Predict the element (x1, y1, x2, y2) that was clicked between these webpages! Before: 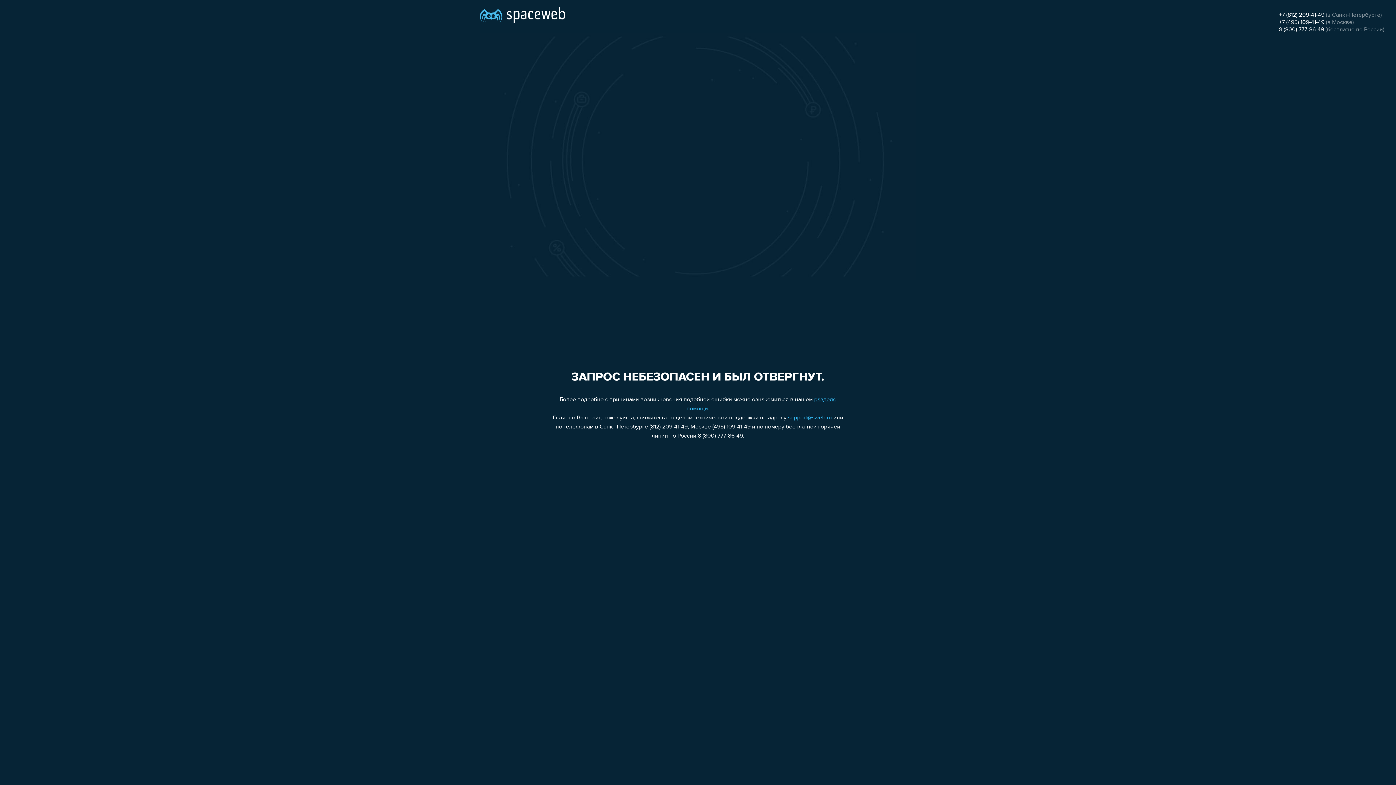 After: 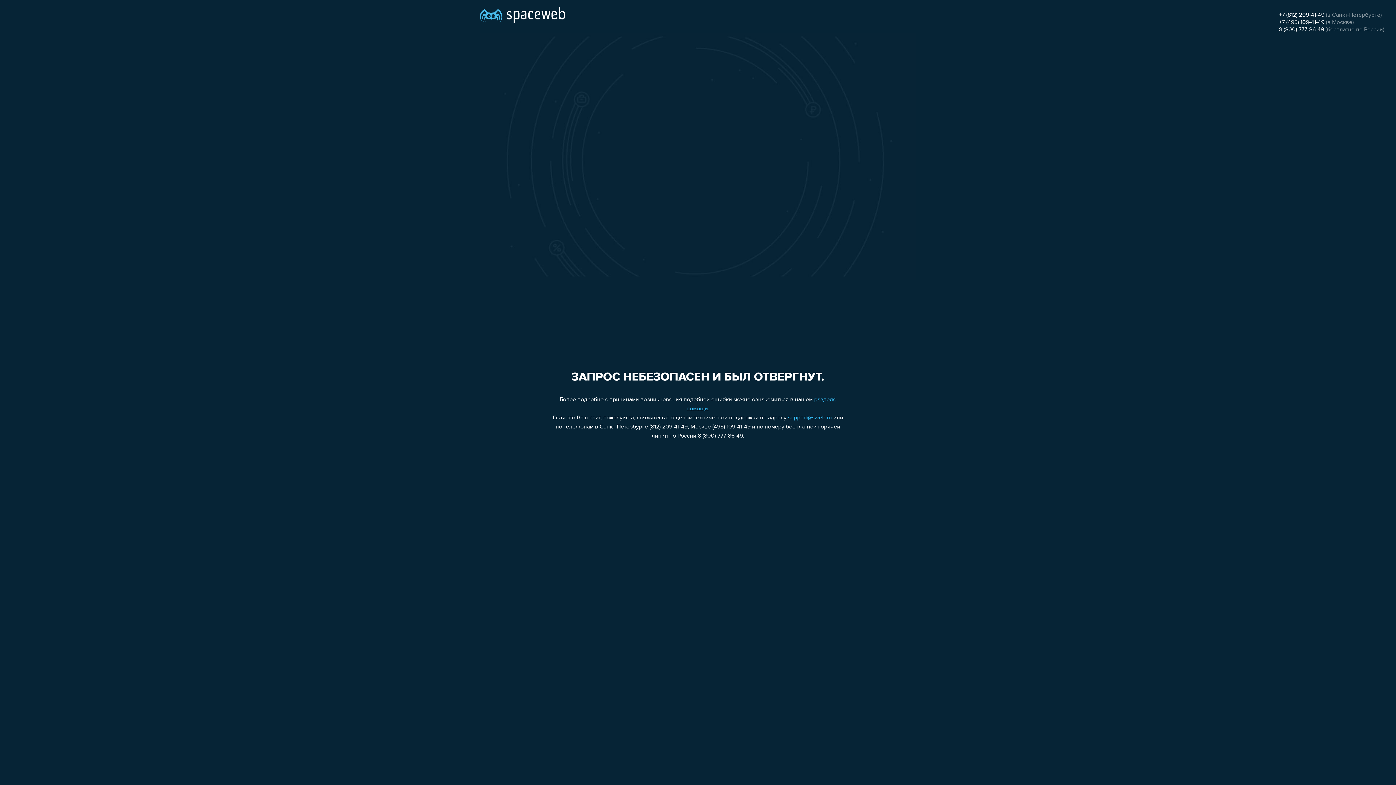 Action: bbox: (1279, 12, 1324, 18) label: +7 (812) 209-41-49